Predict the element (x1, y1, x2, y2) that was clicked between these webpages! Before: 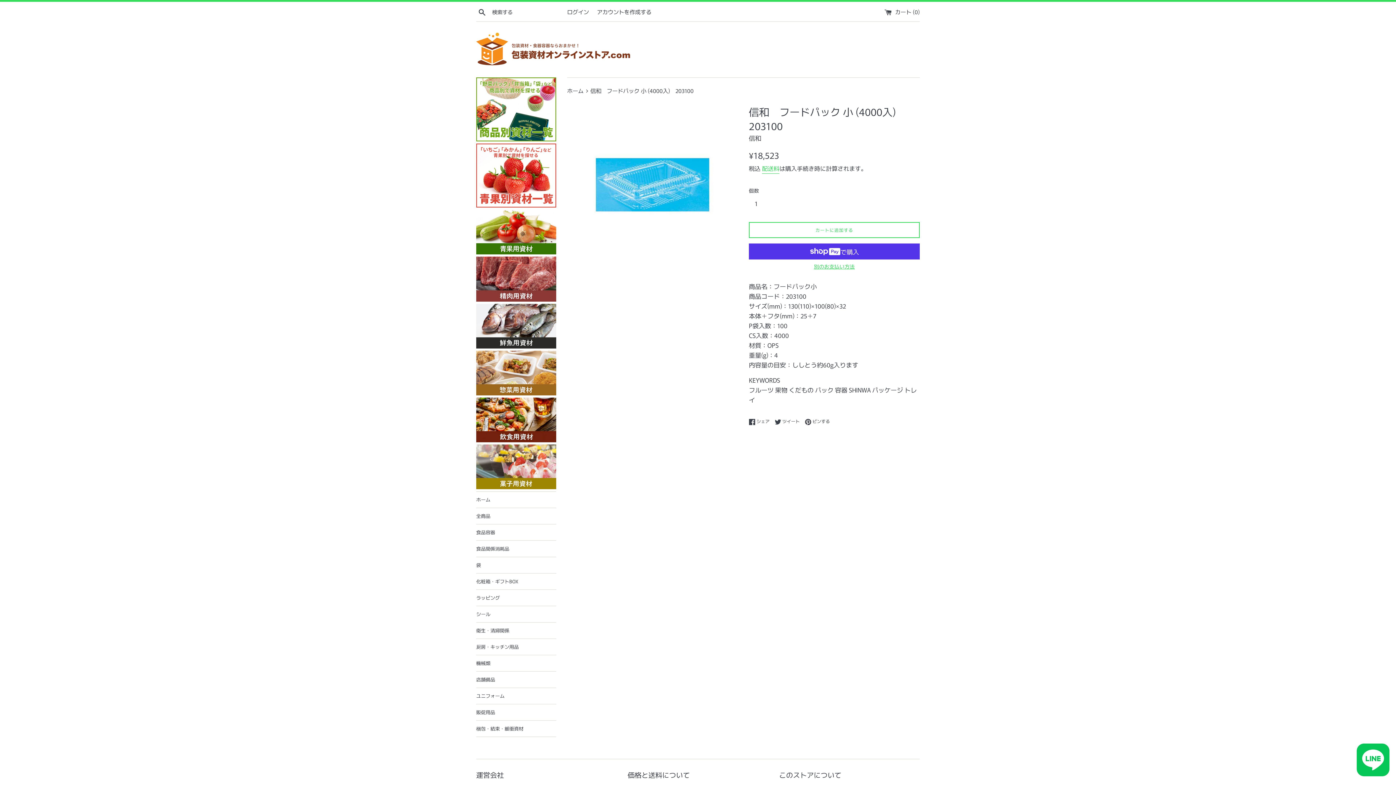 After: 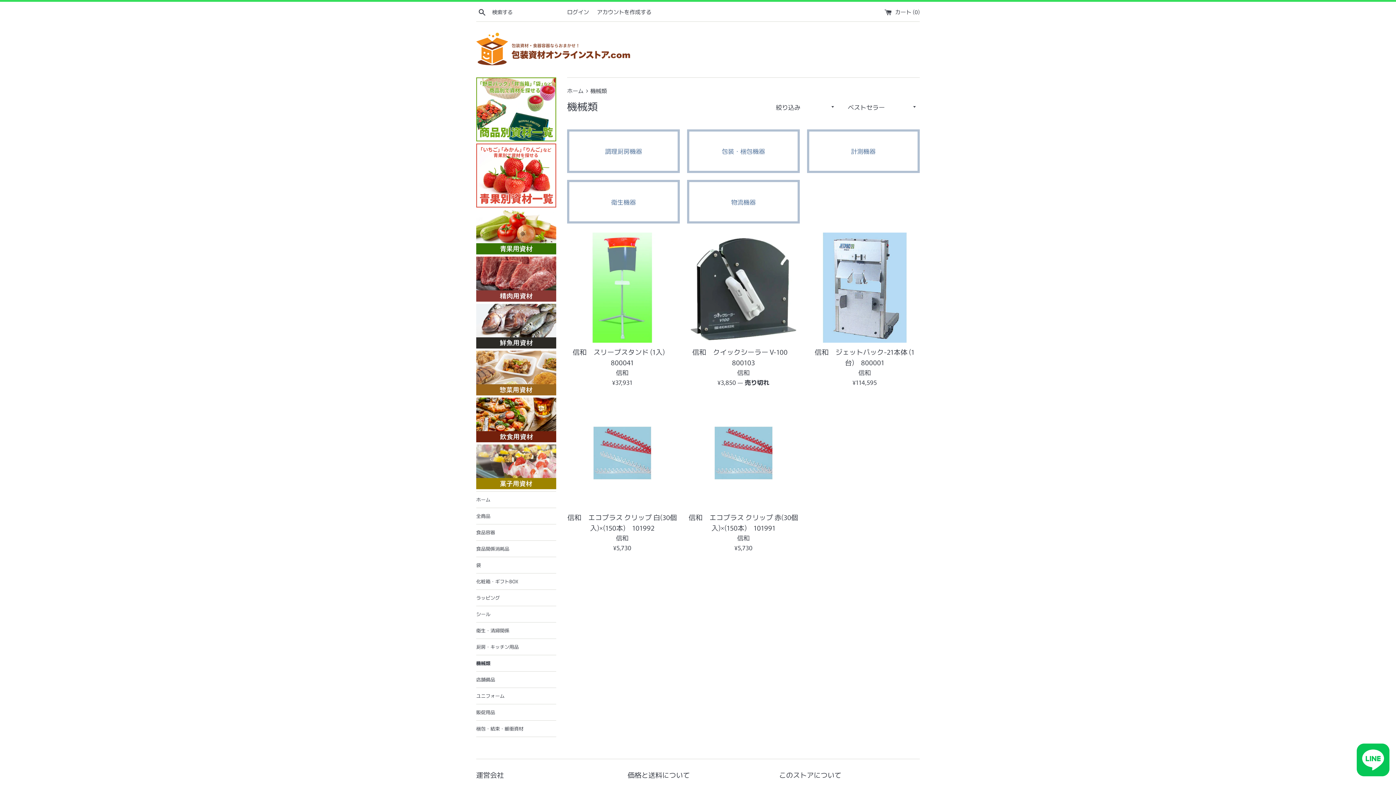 Action: label: 機械類 bbox: (476, 655, 556, 671)